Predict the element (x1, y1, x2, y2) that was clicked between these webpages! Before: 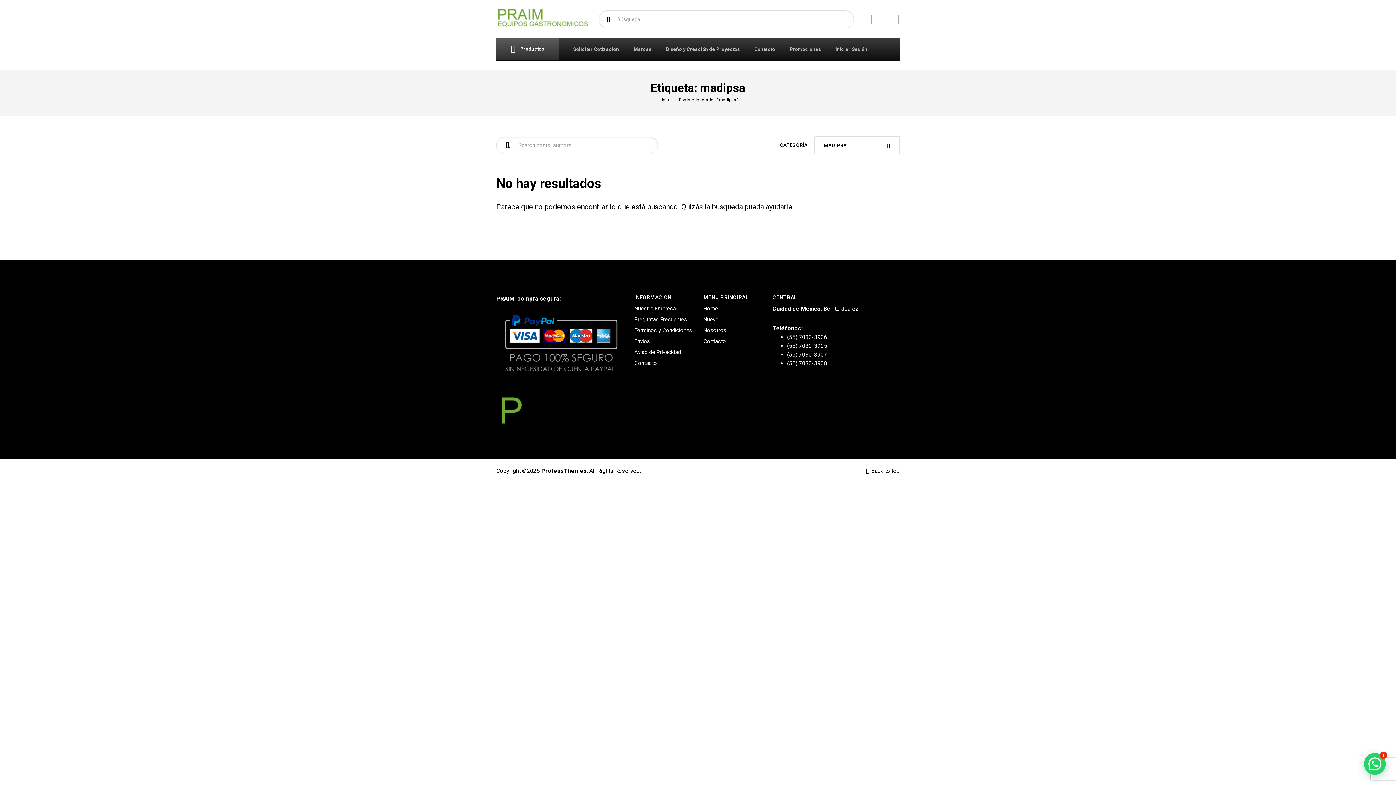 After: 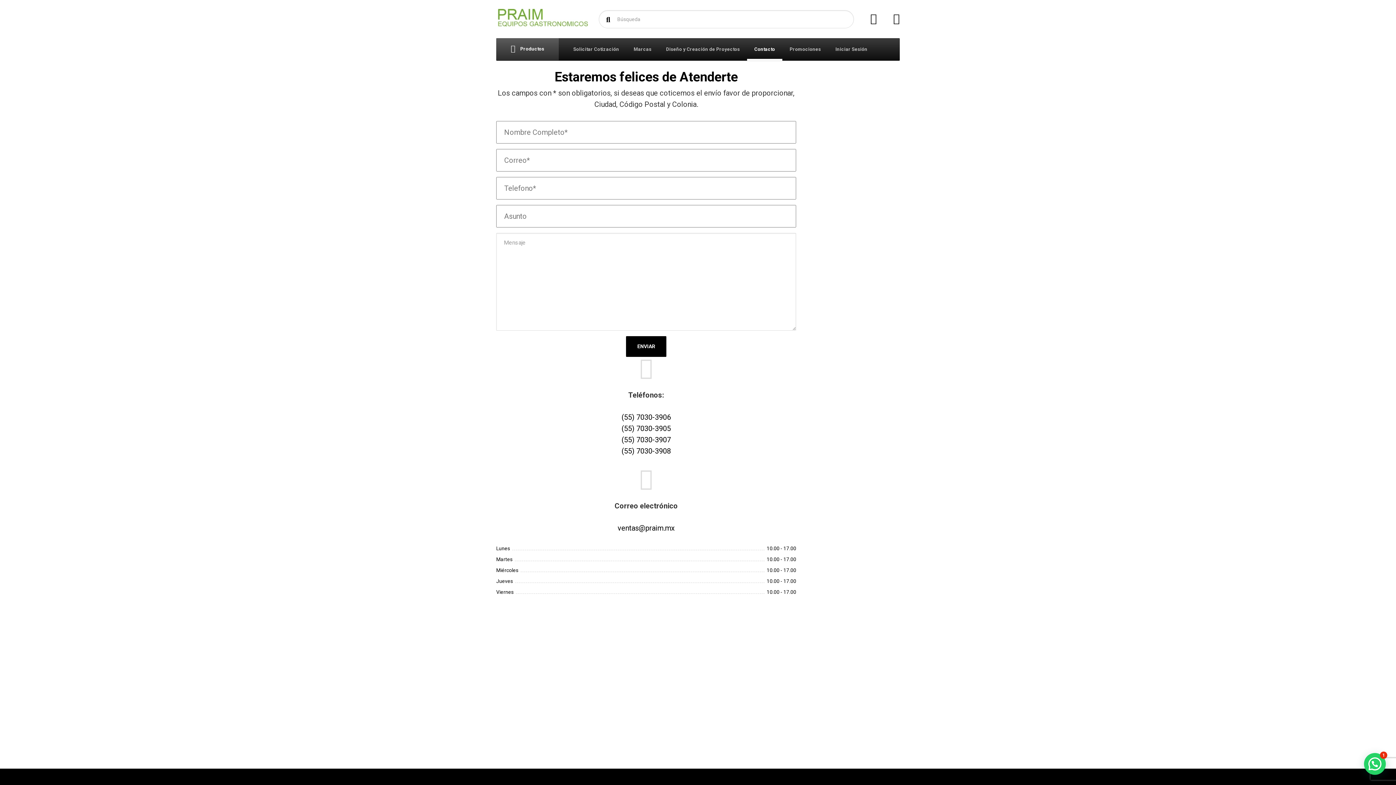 Action: label: Contacto bbox: (747, 38, 782, 60)